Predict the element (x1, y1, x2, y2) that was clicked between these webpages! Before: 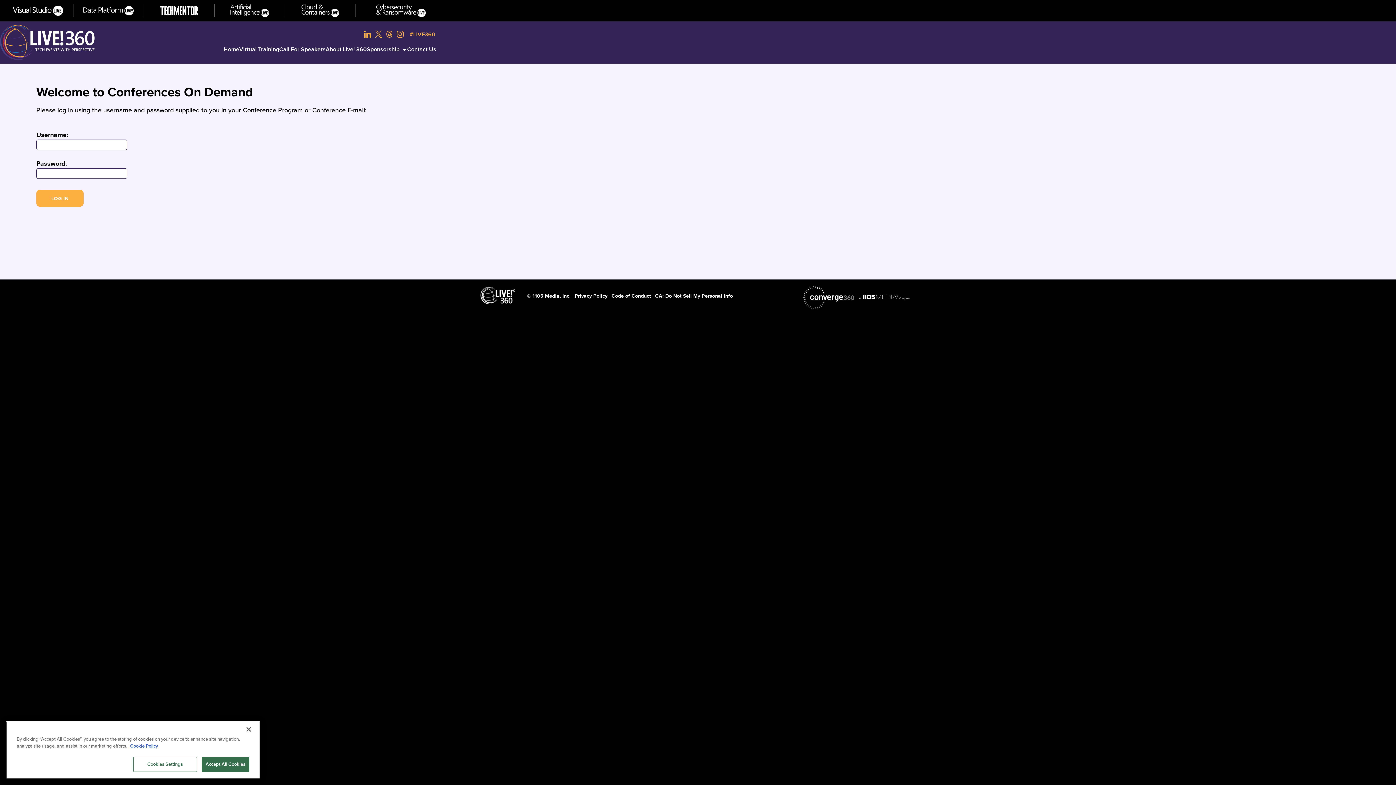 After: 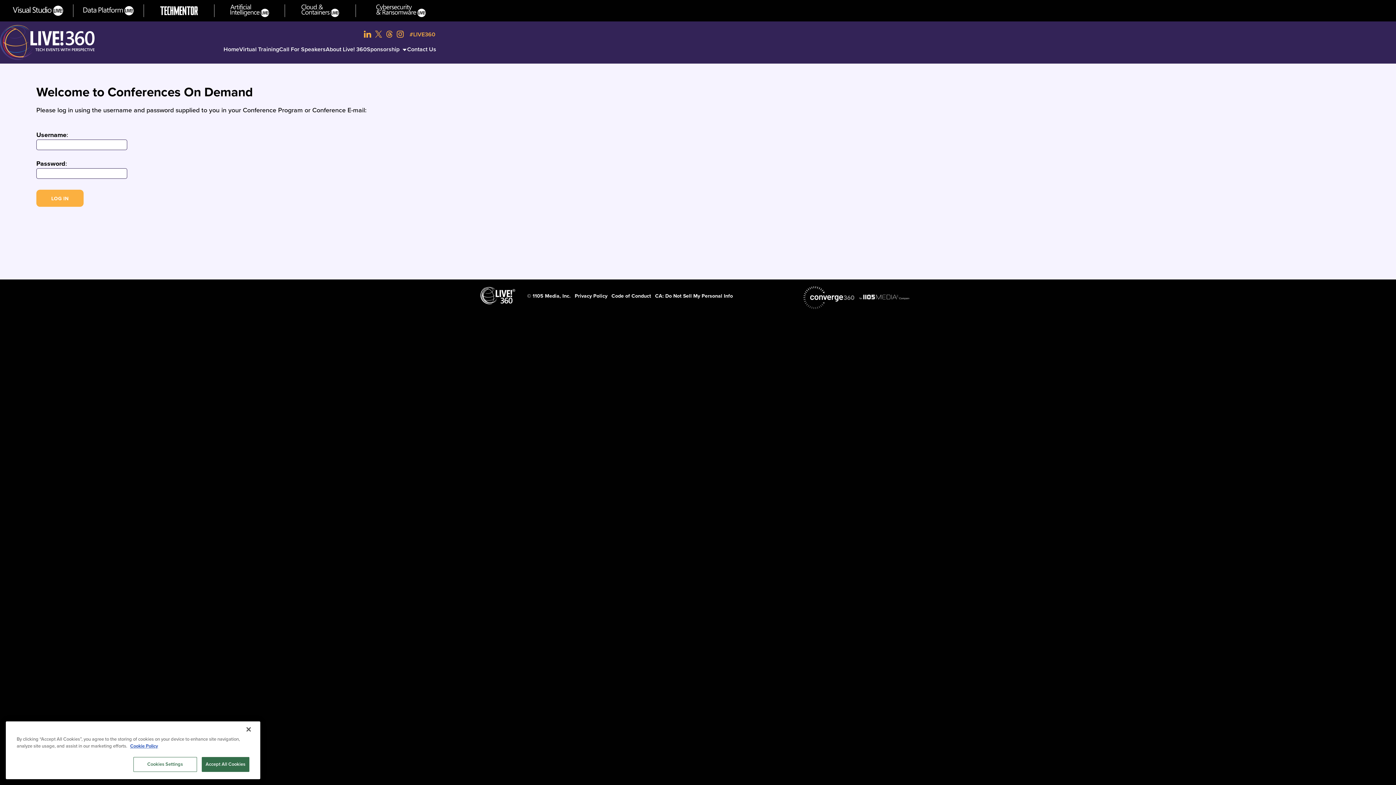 Action: label: Follow Live360! on X bbox: (374, 30, 382, 37)